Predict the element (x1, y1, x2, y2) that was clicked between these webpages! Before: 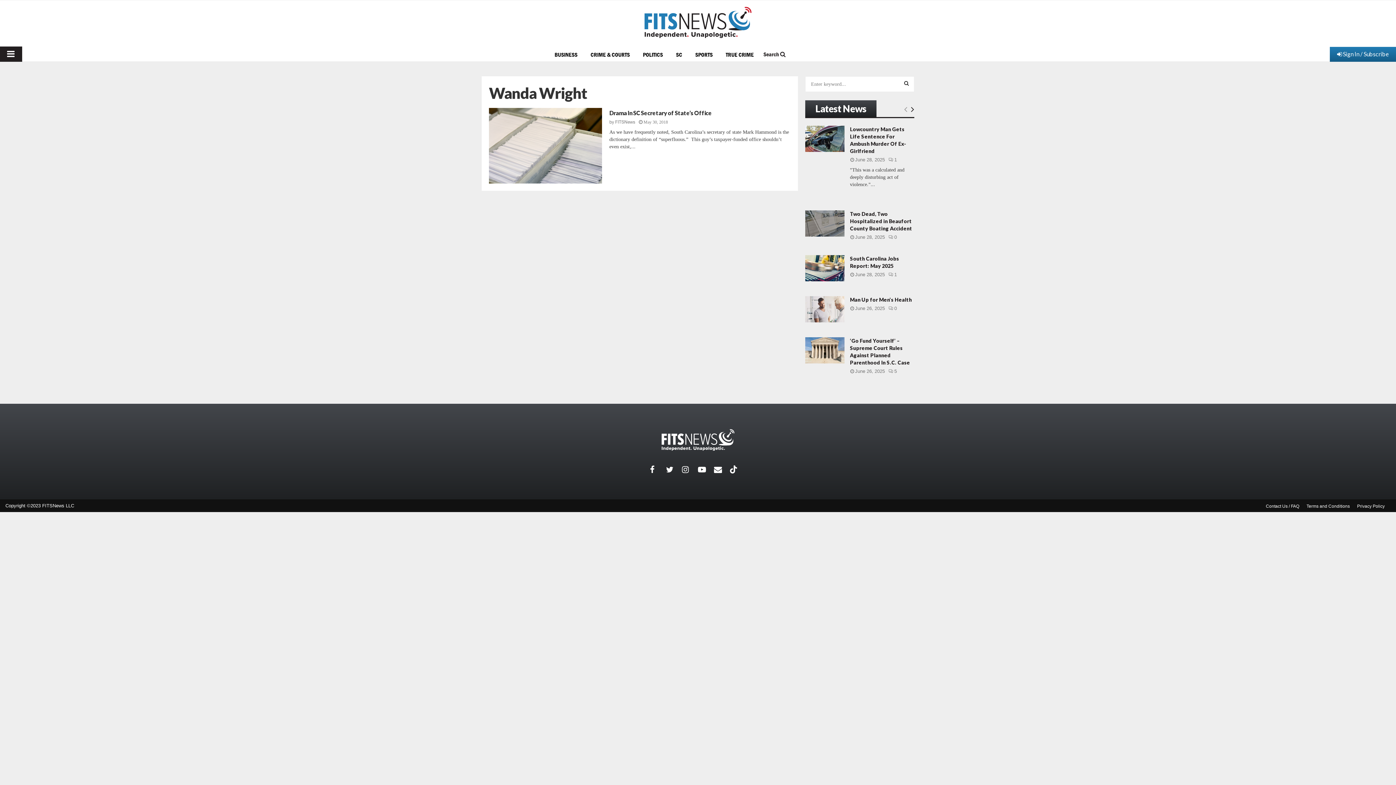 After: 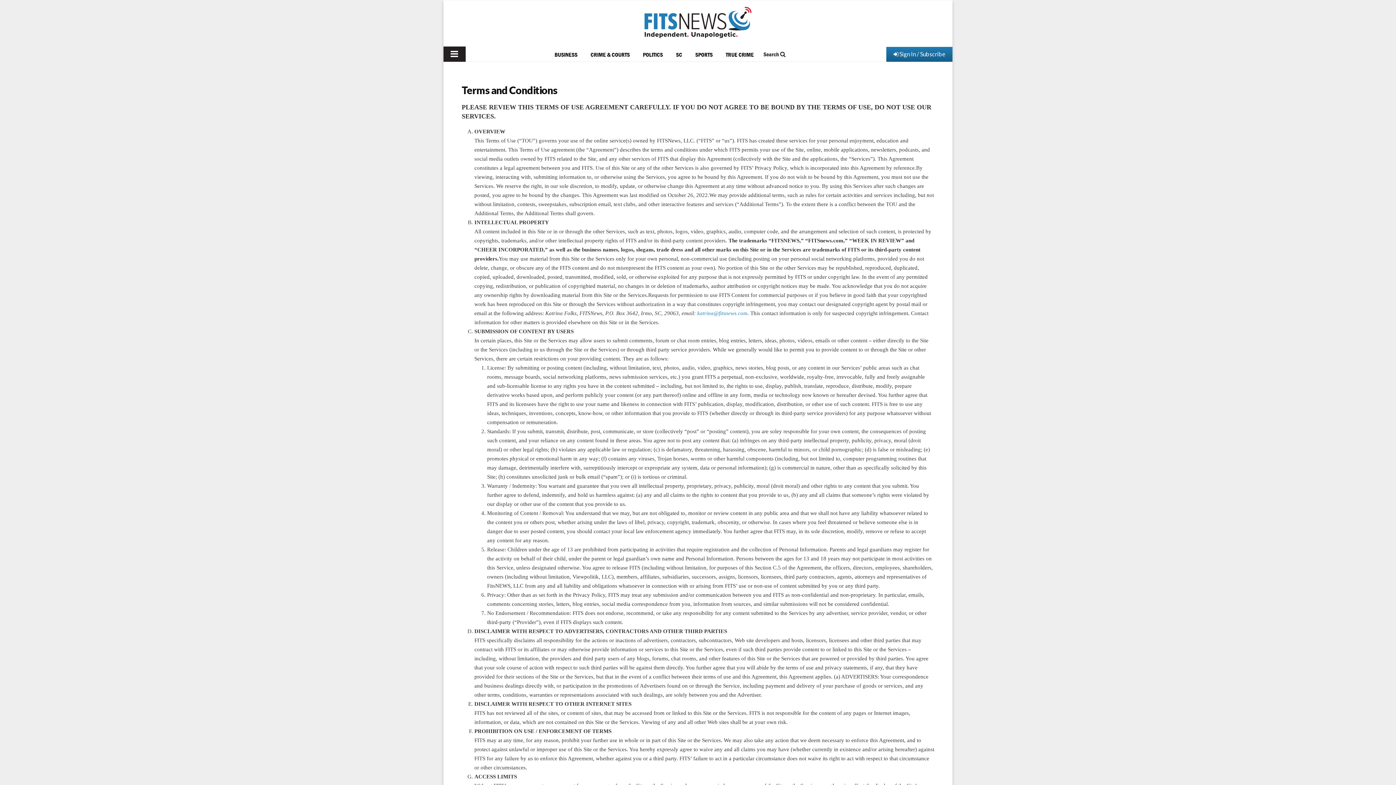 Action: bbox: (1306, 503, 1350, 509) label: Terms and Conditions